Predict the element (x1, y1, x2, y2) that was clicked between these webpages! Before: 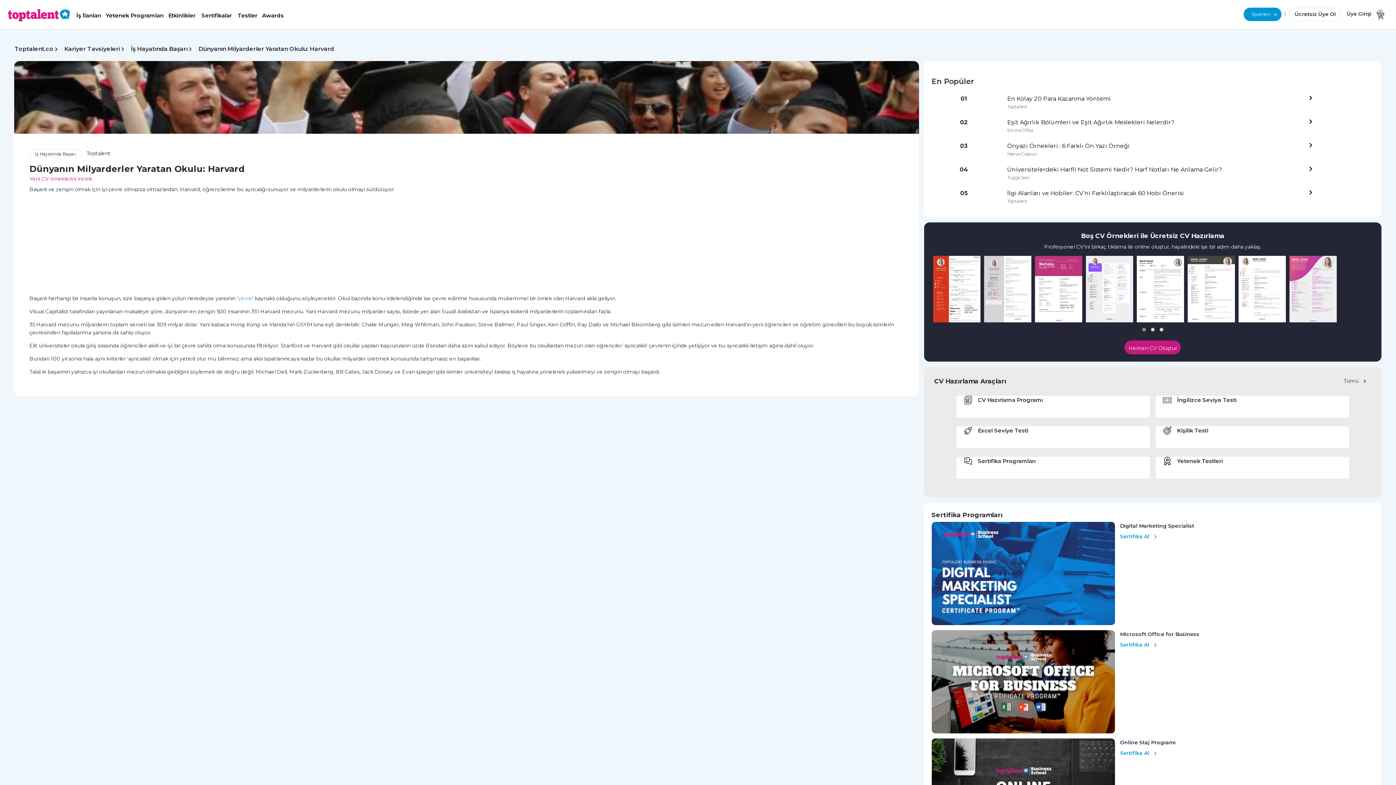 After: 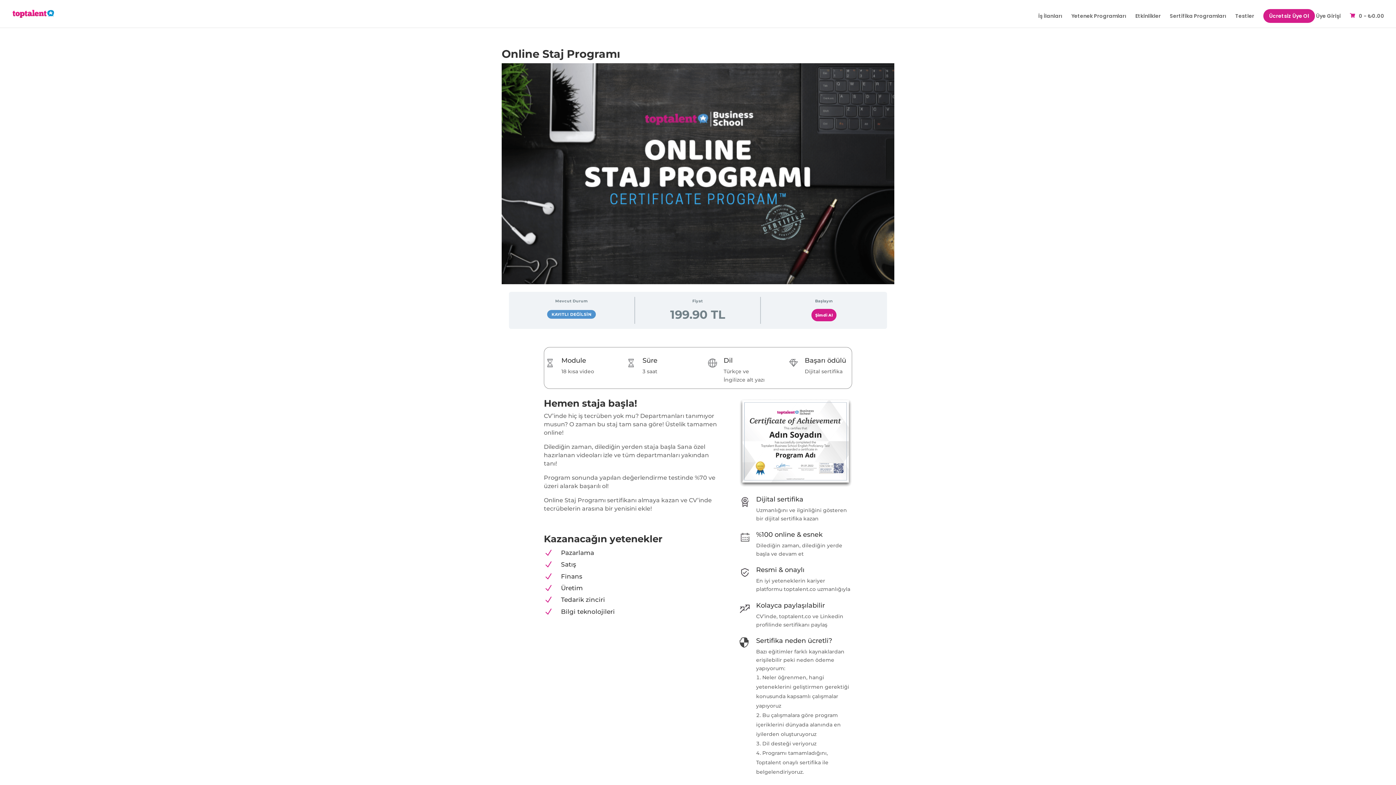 Action: label: Sertifika Al  bbox: (1120, 749, 1374, 757)